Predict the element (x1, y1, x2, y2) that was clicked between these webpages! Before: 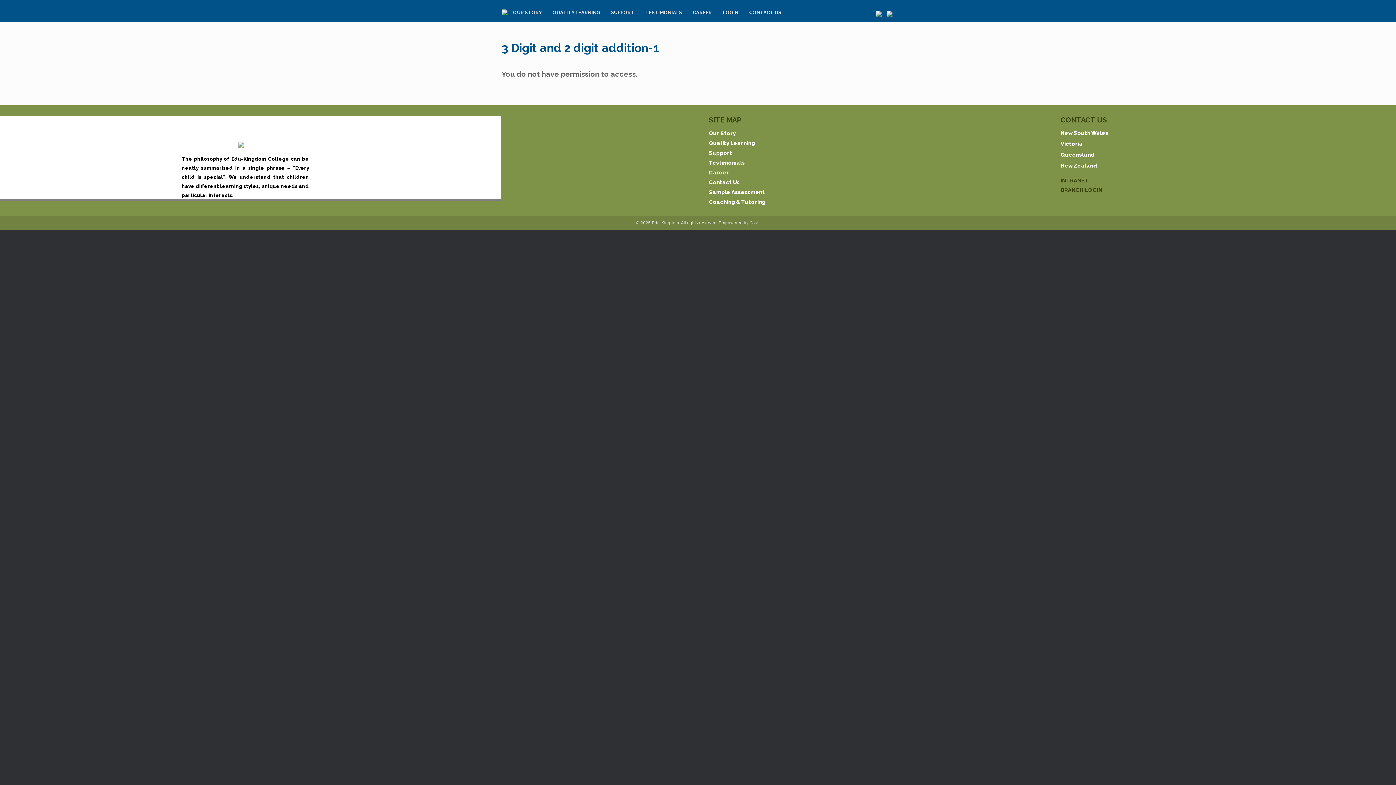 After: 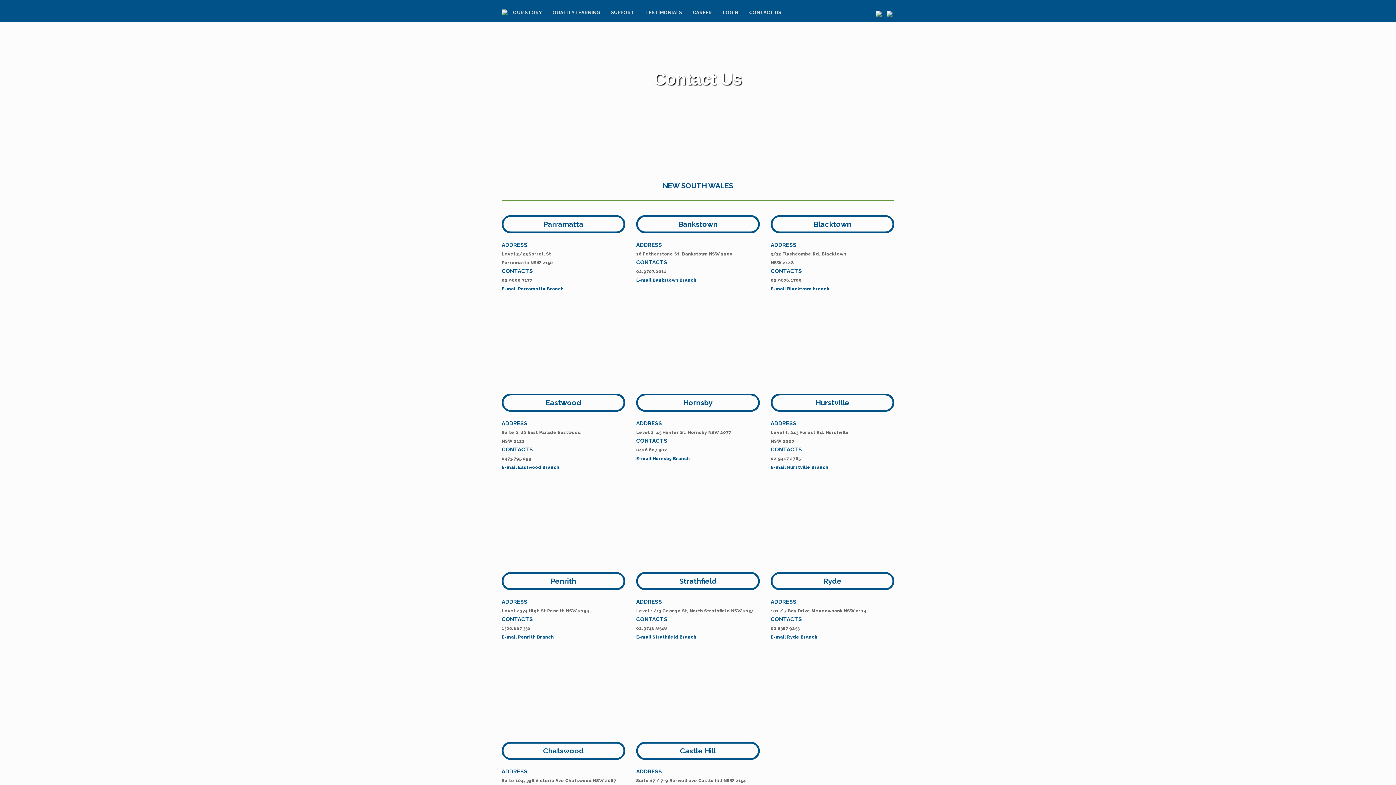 Action: label: New Zealand bbox: (1060, 162, 1097, 168)